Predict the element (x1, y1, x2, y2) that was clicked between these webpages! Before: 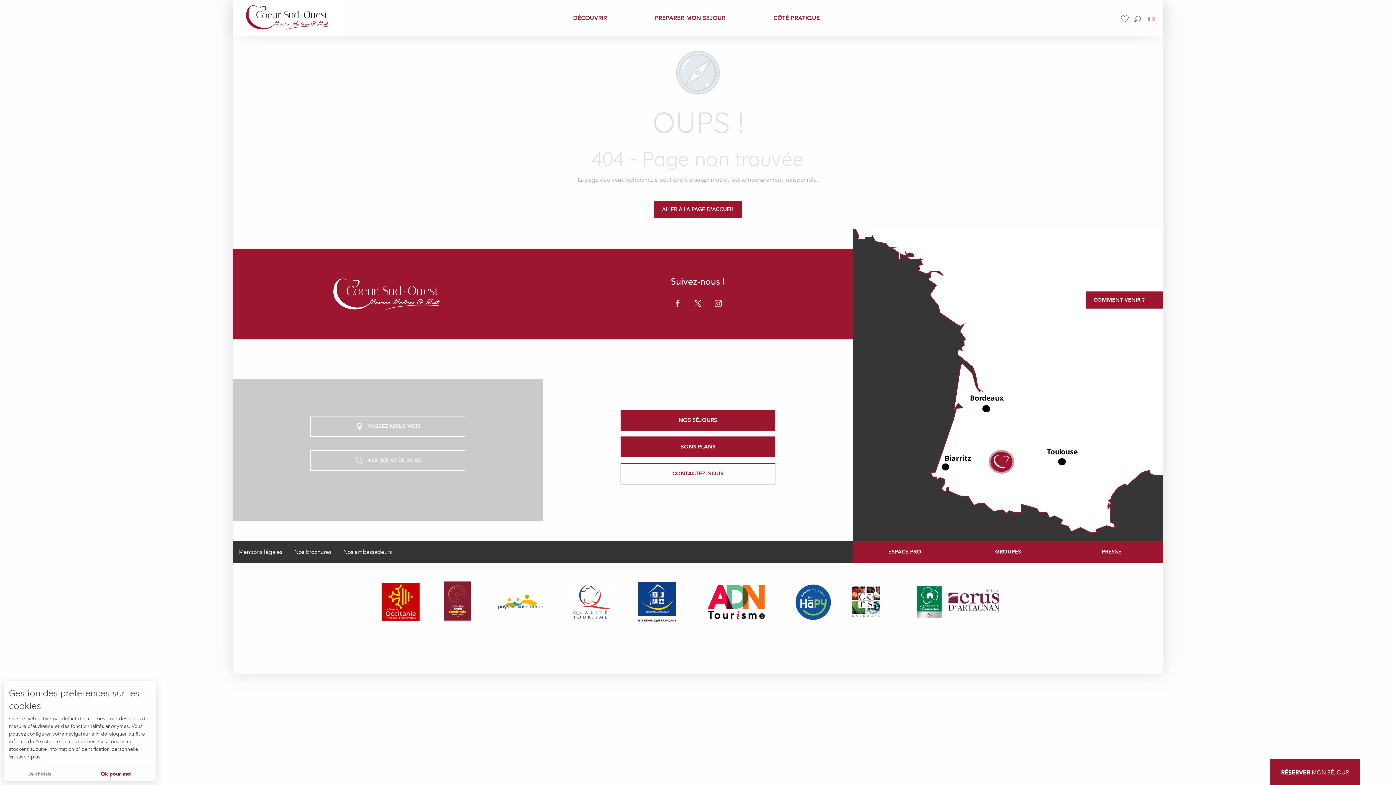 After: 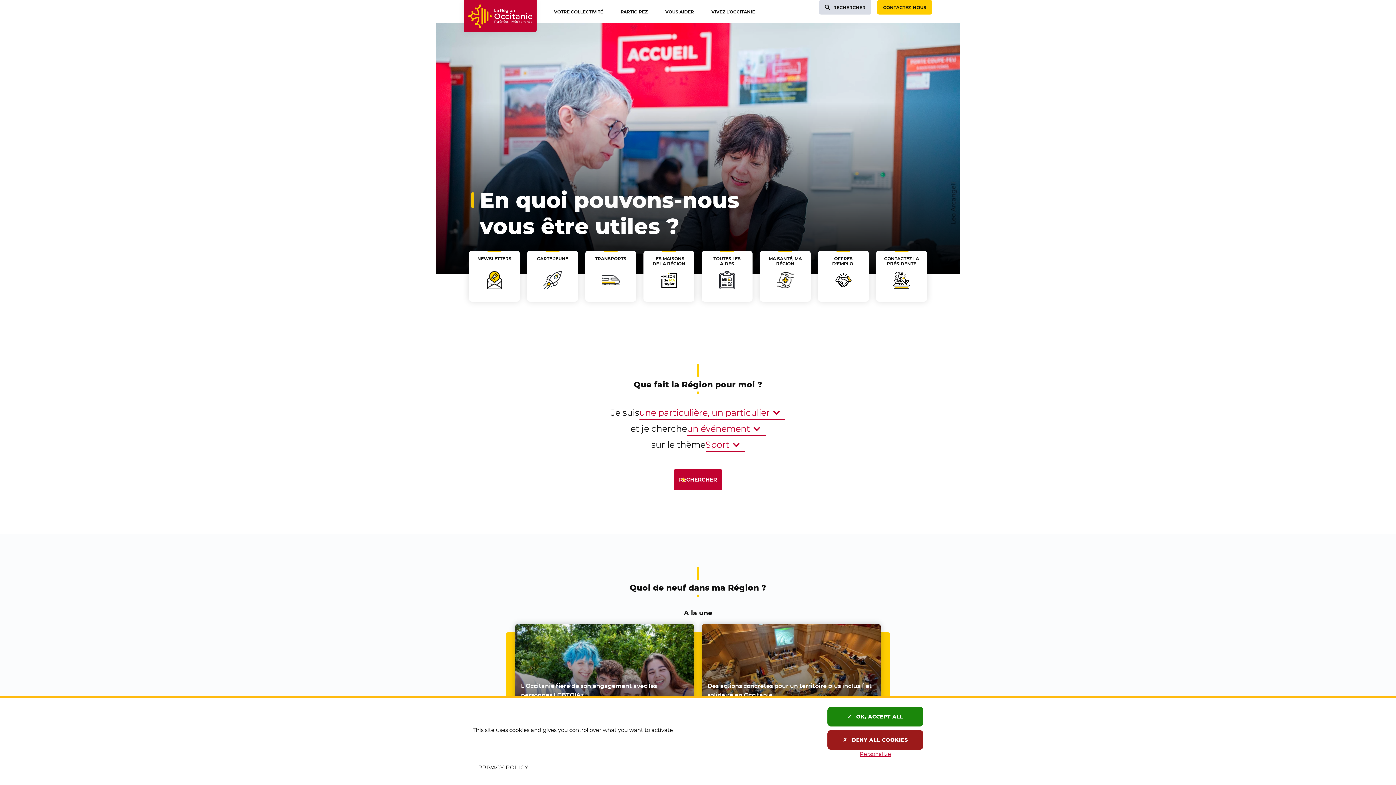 Action: bbox: (381, 583, 419, 621)